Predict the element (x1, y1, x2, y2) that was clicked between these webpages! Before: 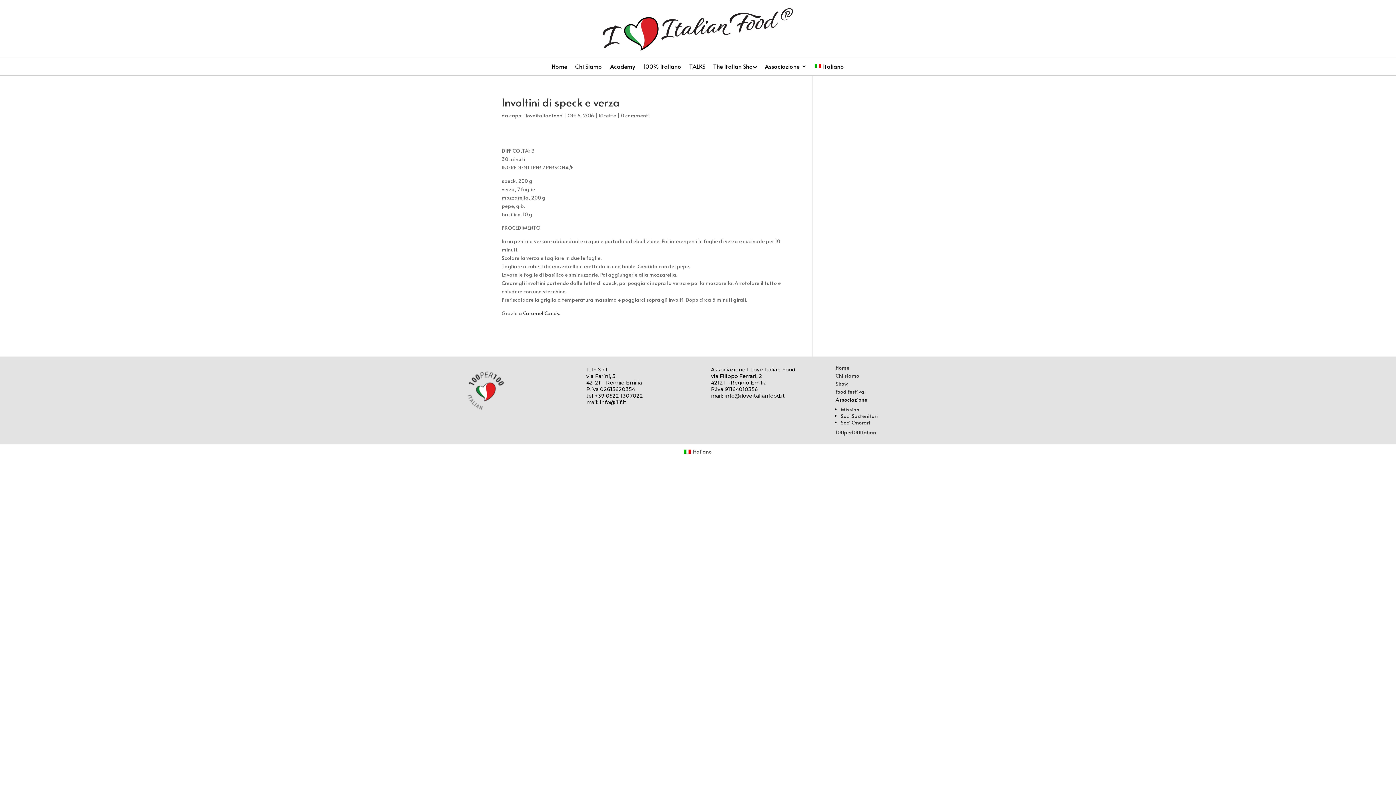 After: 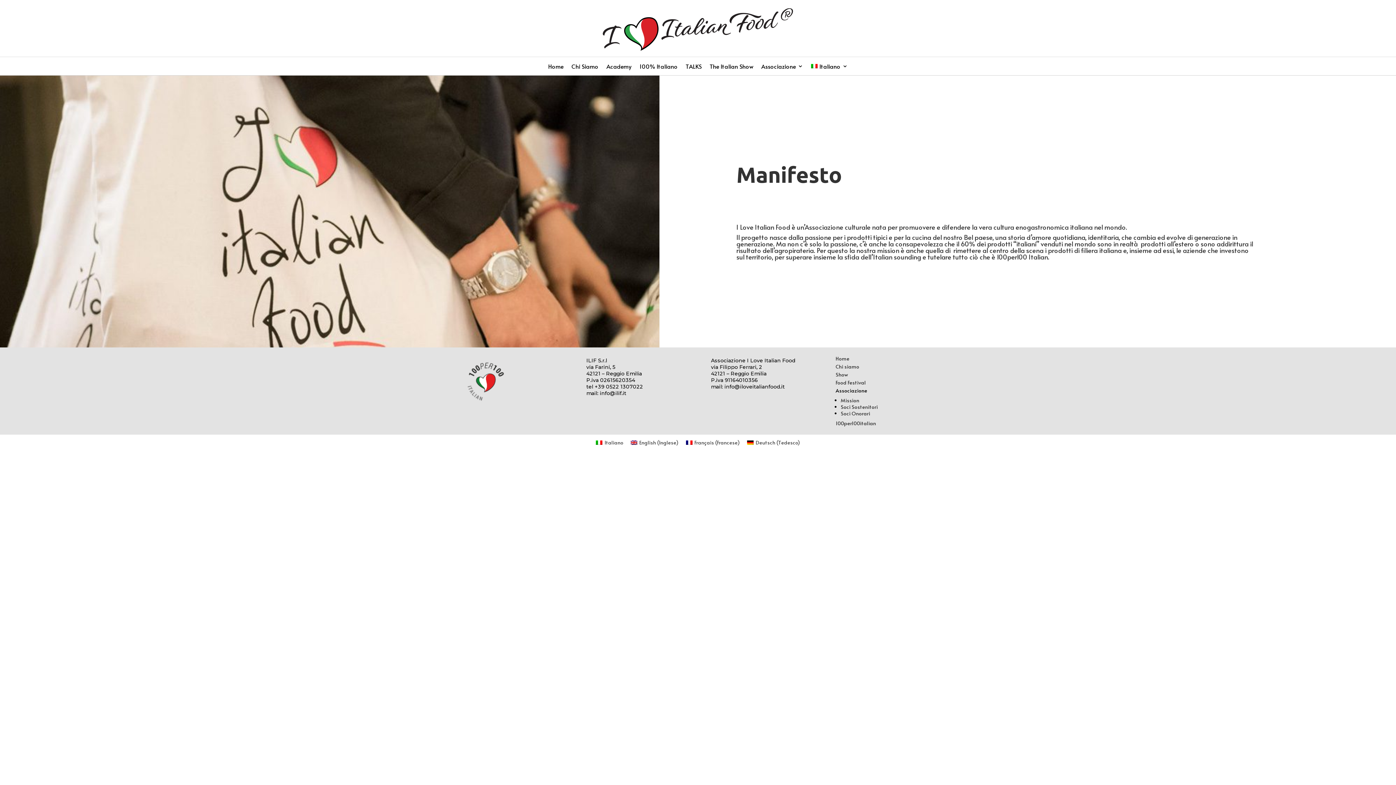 Action: bbox: (840, 406, 859, 413) label: Mission